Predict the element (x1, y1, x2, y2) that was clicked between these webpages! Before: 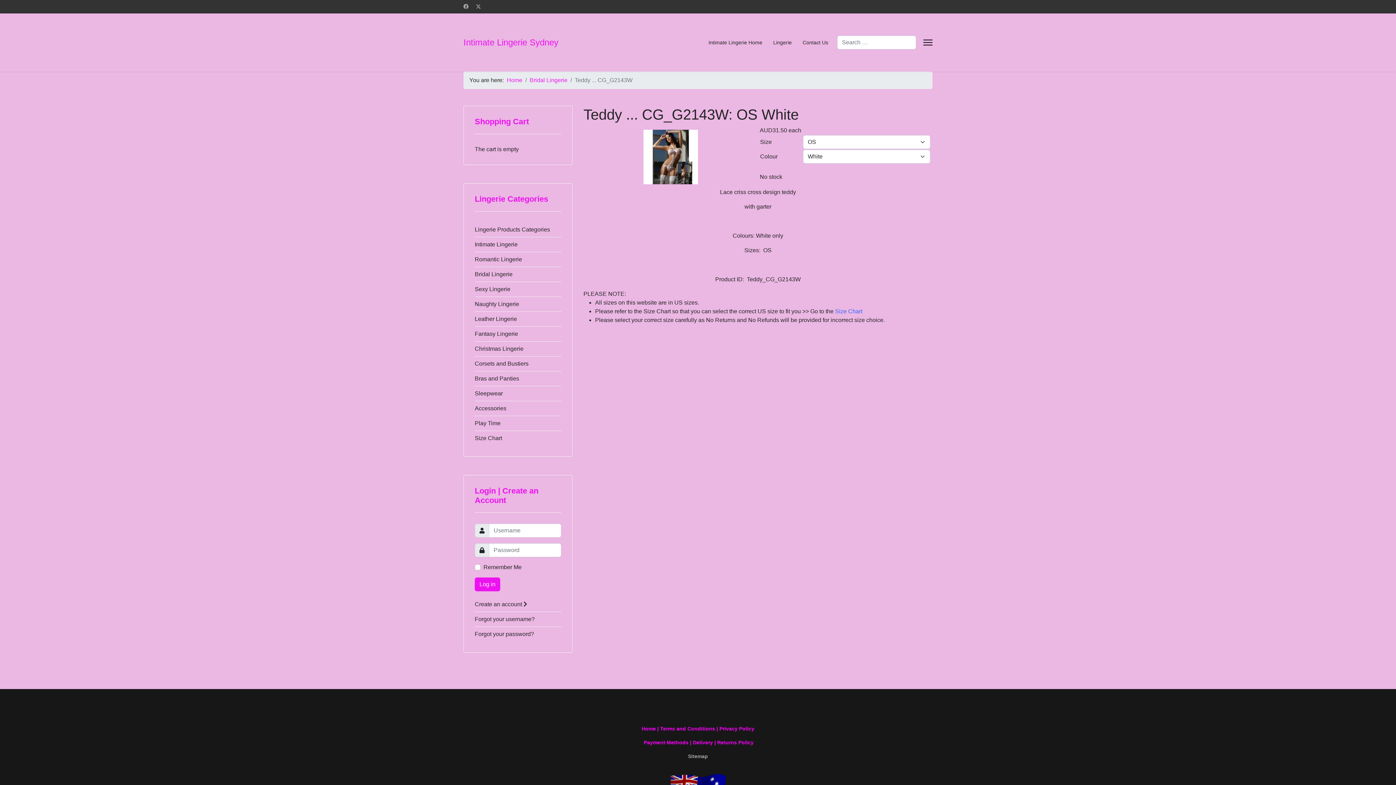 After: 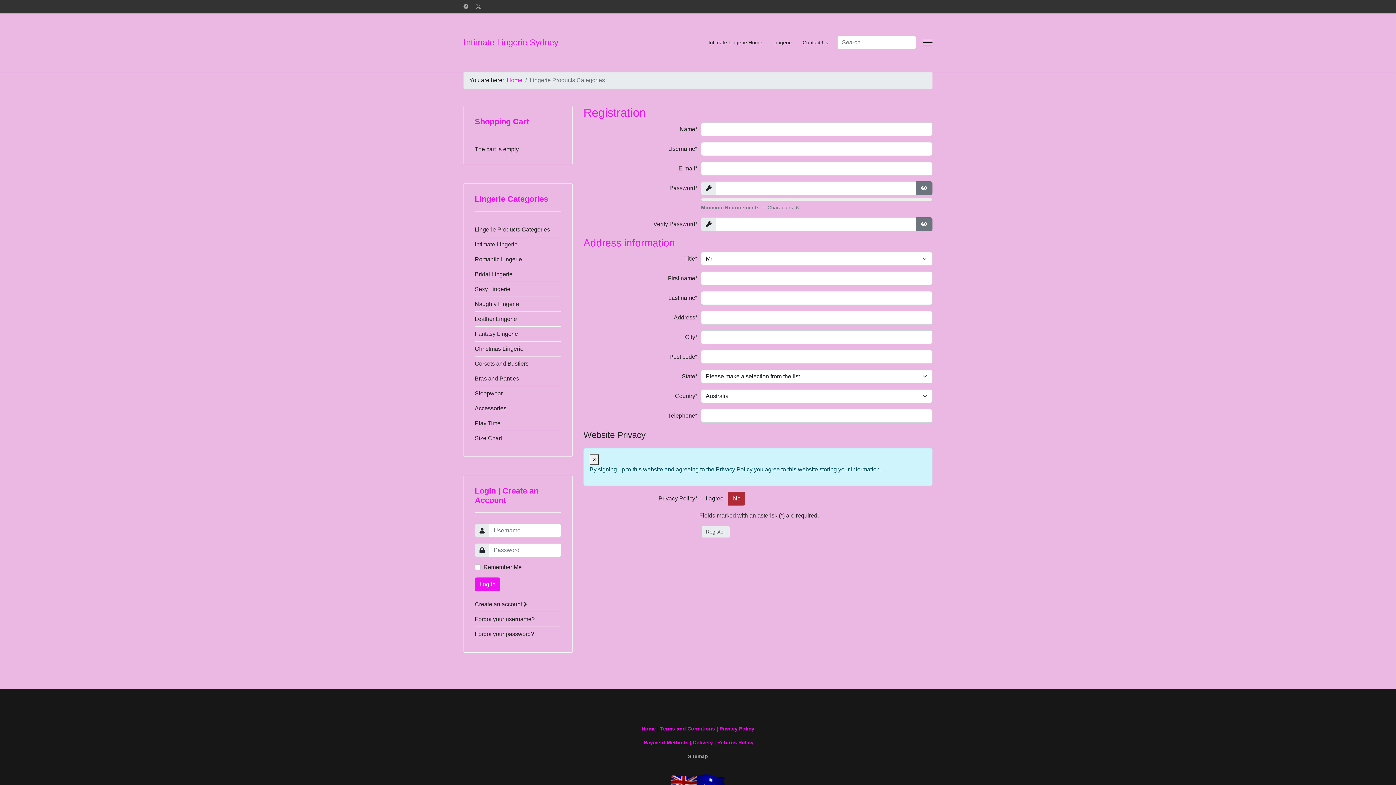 Action: label: Create an account  bbox: (474, 597, 561, 612)